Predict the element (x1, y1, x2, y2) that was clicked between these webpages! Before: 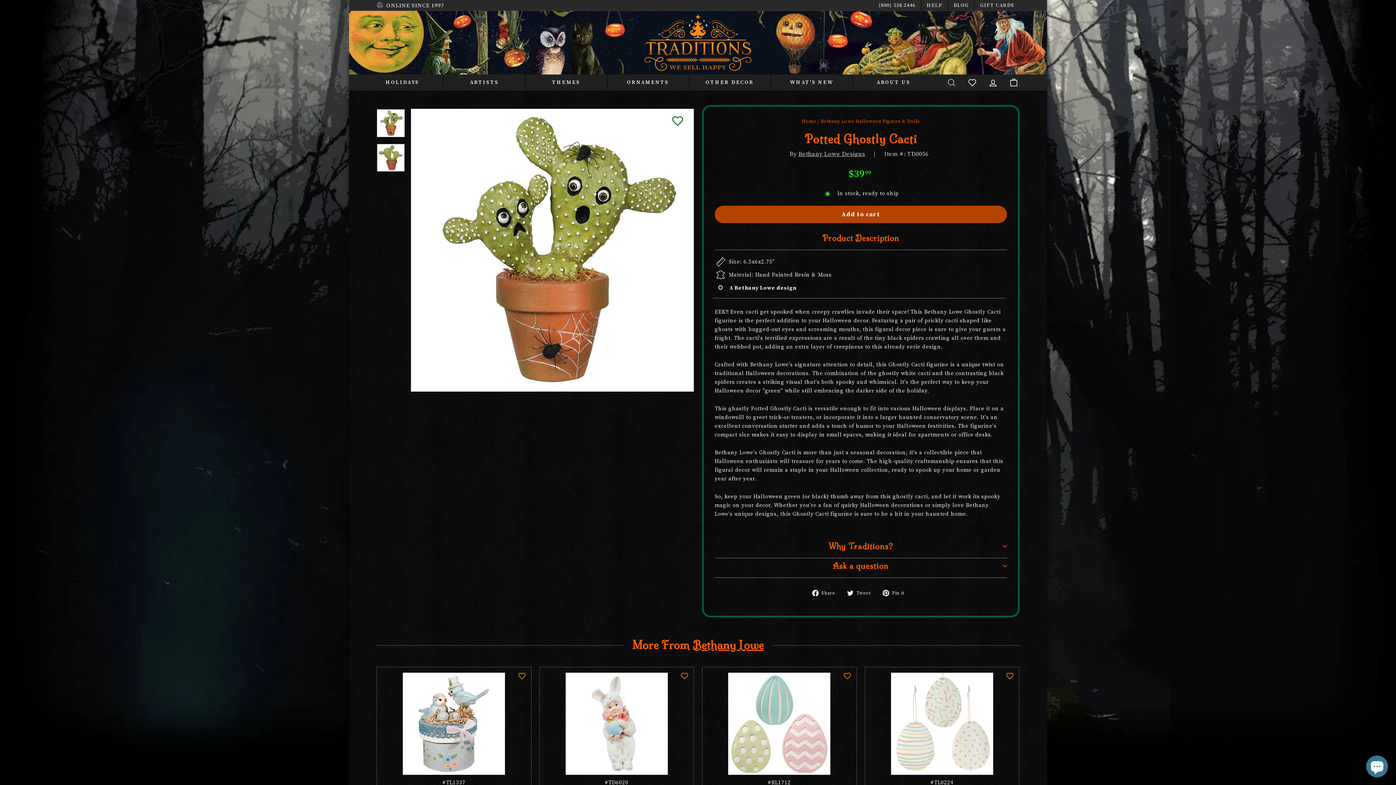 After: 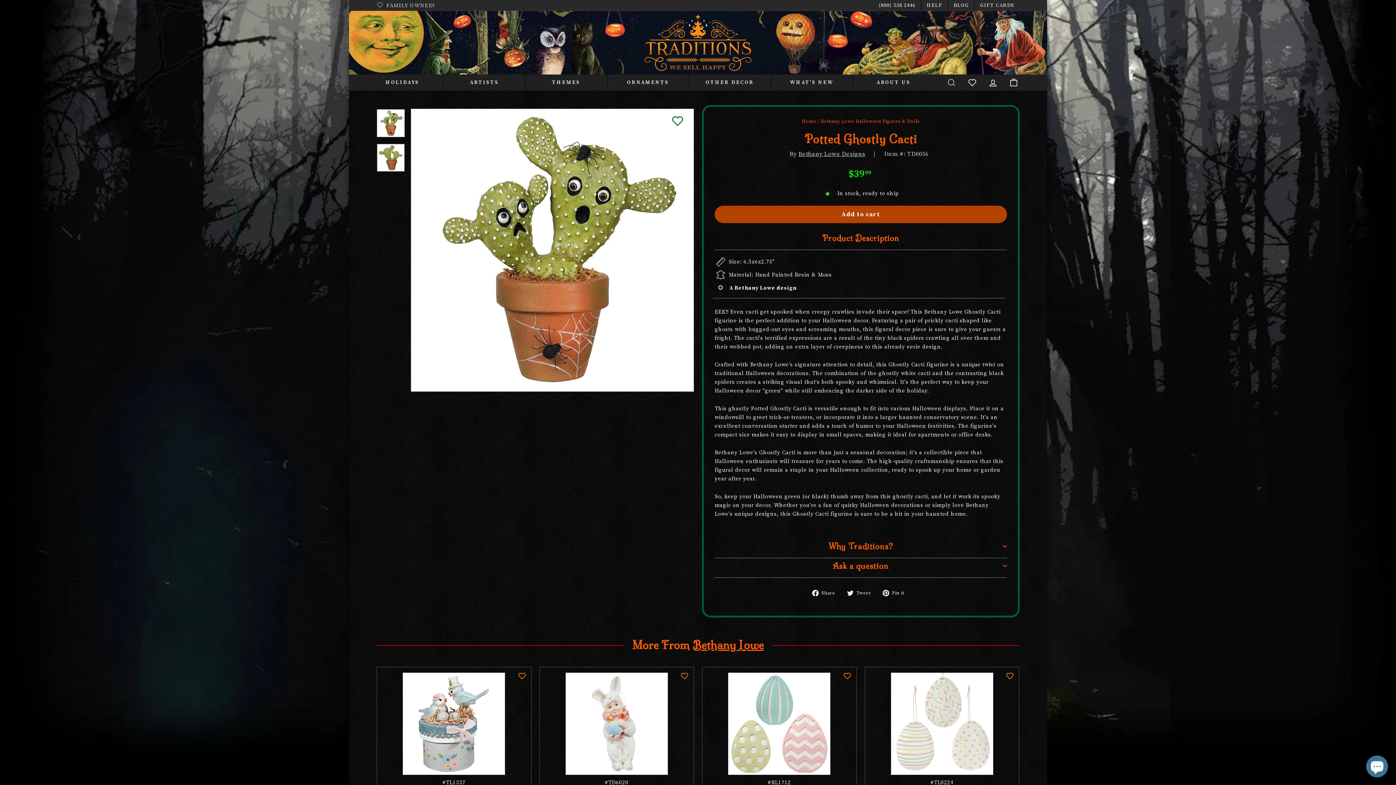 Action: label:  Pin it
Pin on Pinterest bbox: (882, 589, 909, 597)